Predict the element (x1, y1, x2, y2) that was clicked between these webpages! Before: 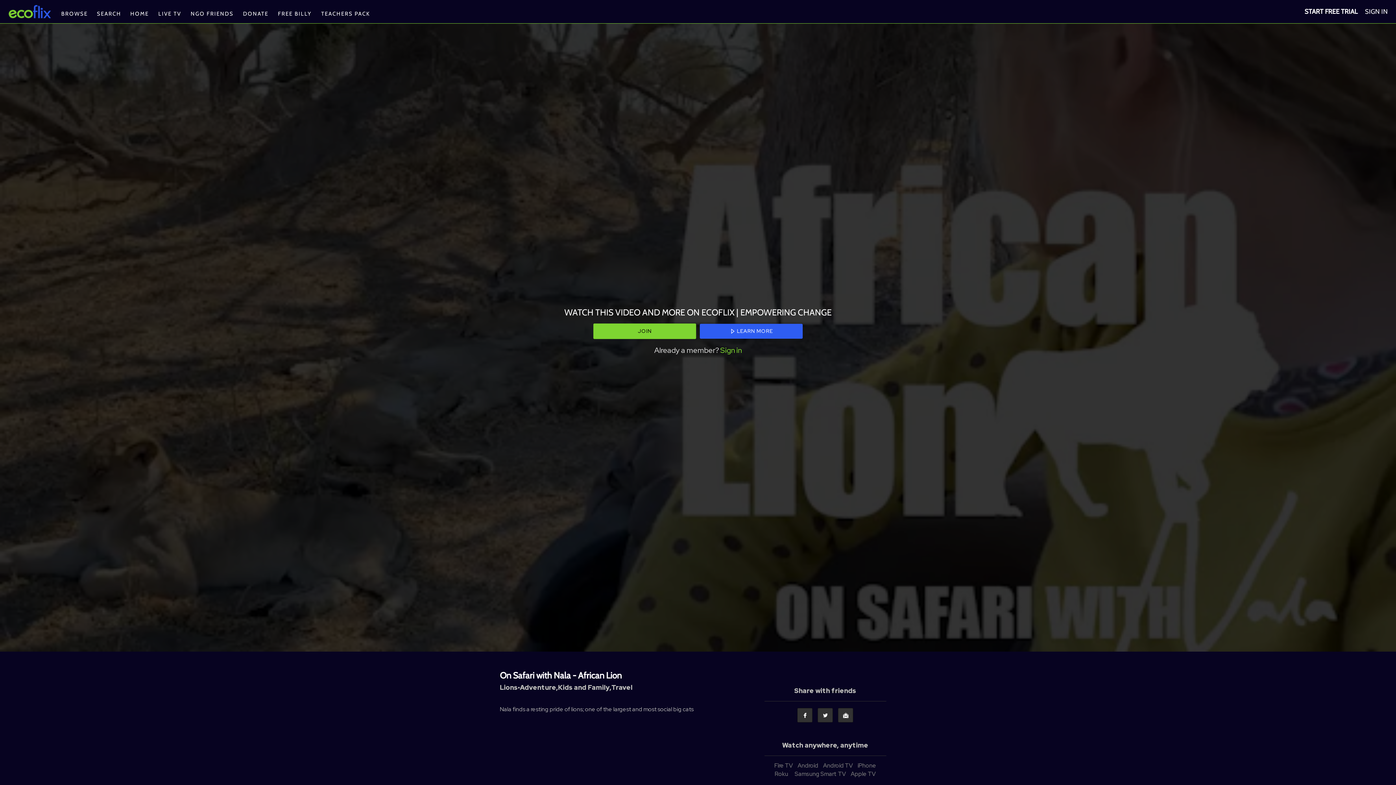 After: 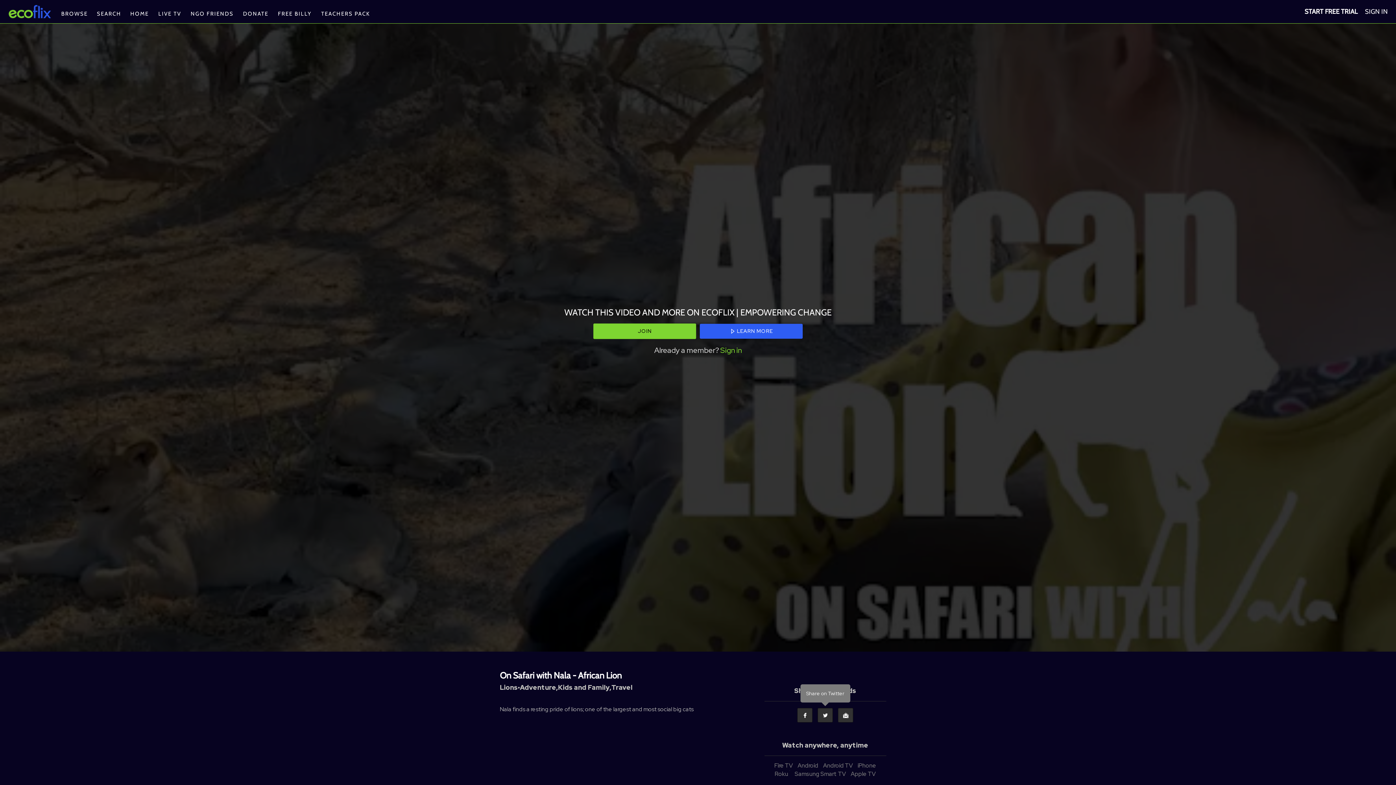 Action: bbox: (817, 708, 833, 722) label: Twitter